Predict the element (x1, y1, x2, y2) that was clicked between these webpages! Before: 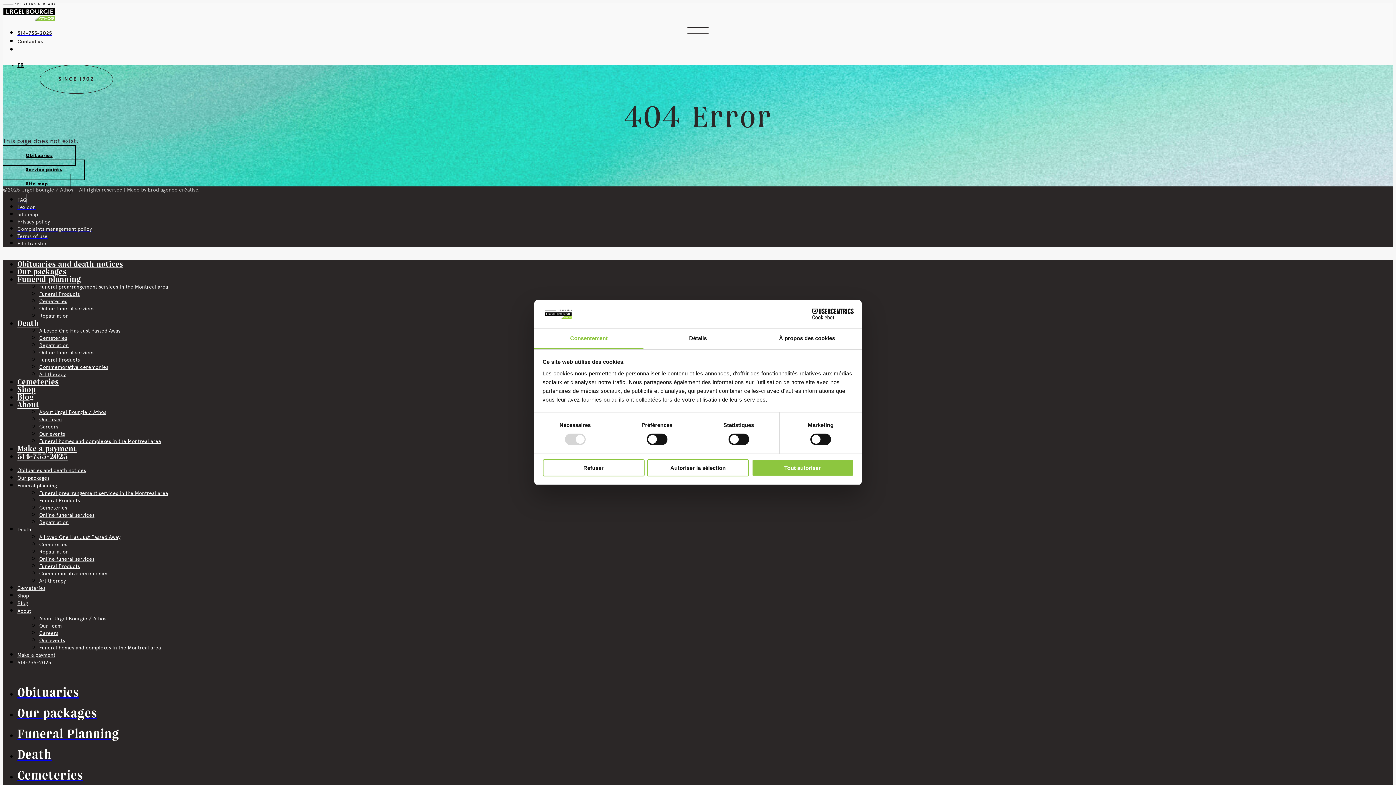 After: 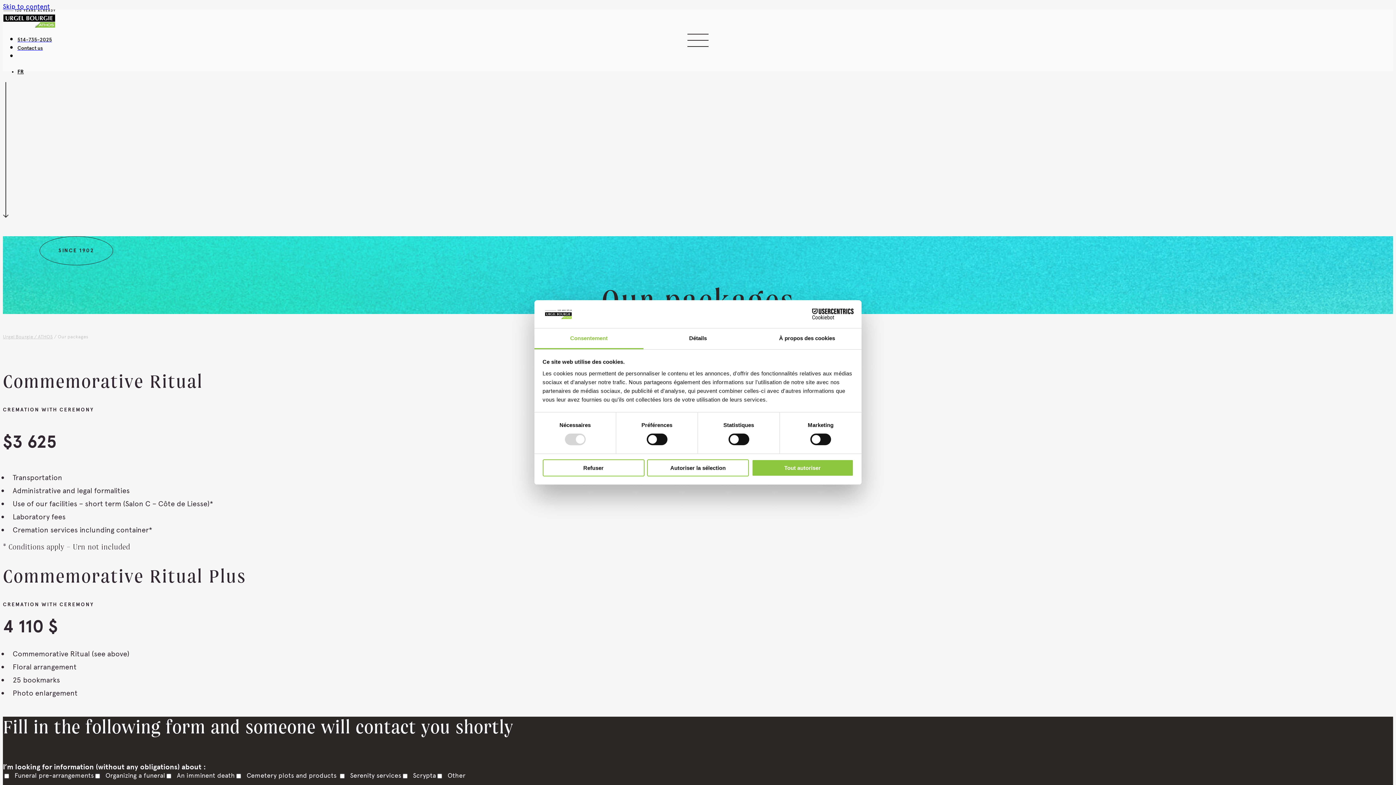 Action: label: Our packages bbox: (17, 704, 96, 721)